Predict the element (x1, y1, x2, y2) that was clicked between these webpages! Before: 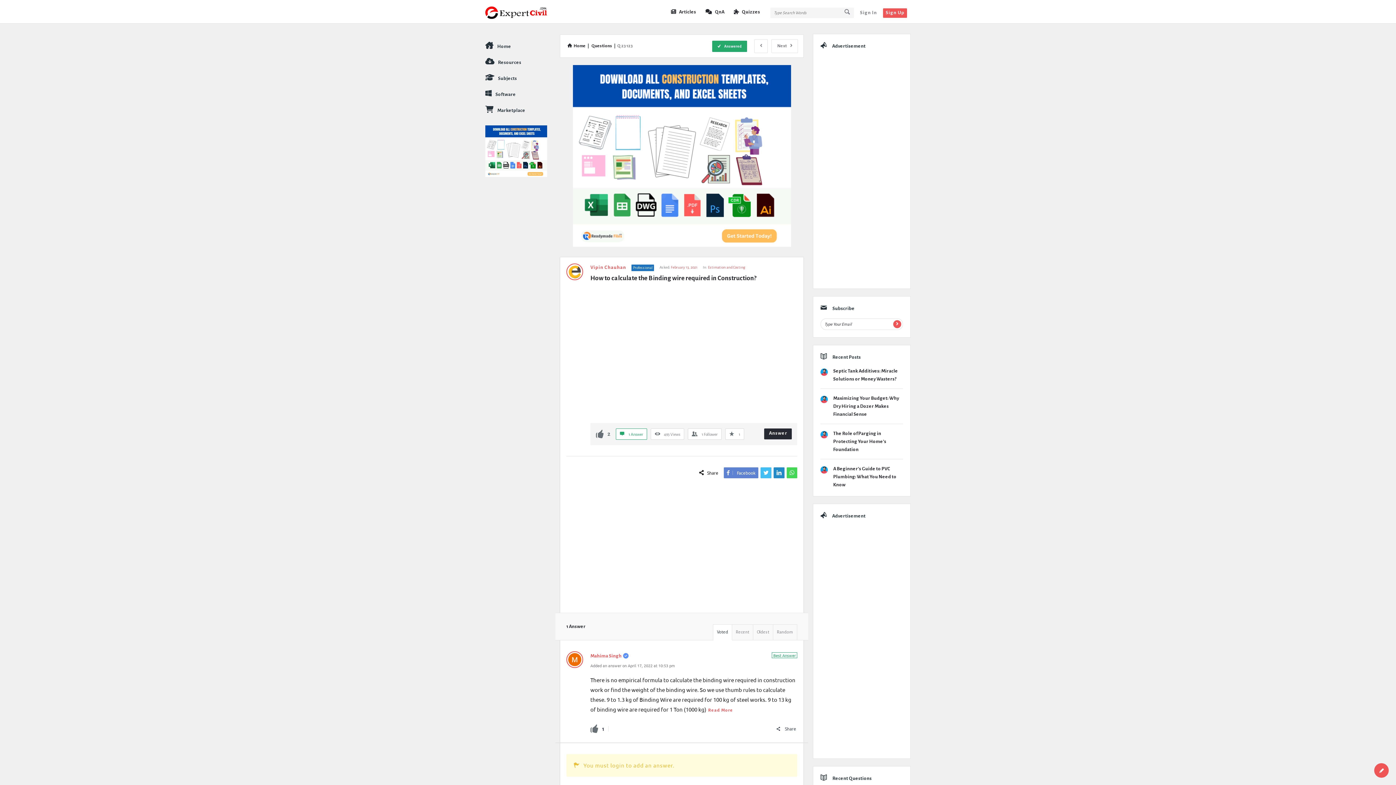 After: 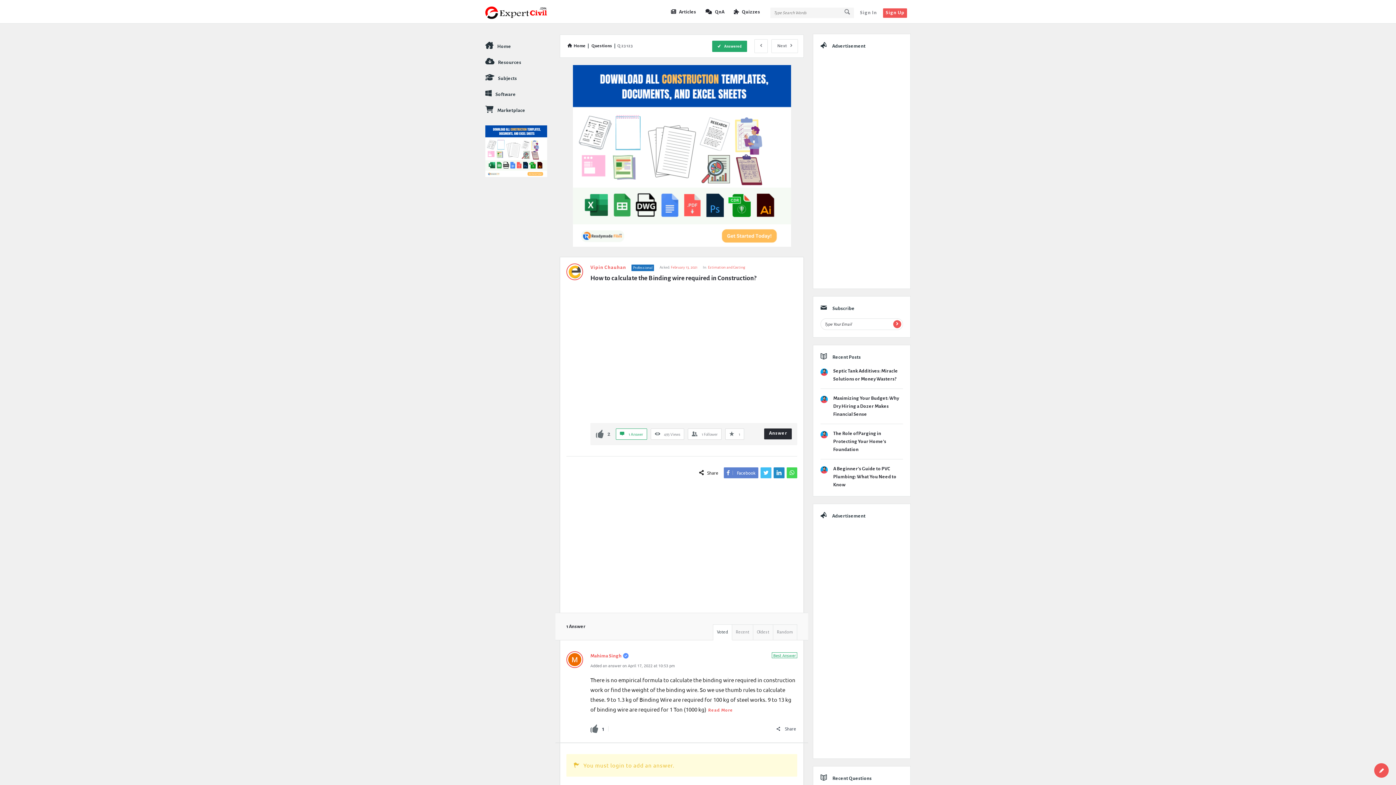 Action: label: February 13, 2021 bbox: (671, 265, 697, 269)